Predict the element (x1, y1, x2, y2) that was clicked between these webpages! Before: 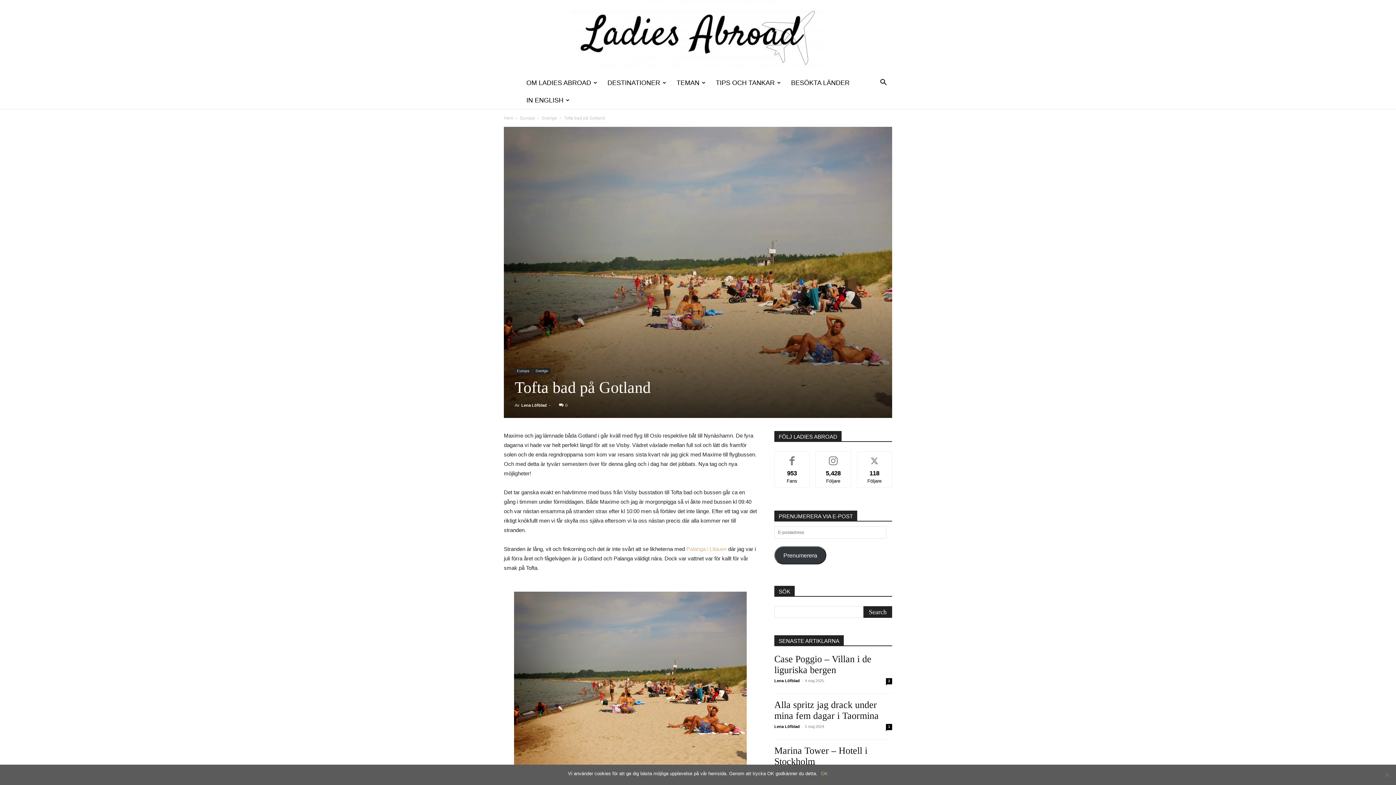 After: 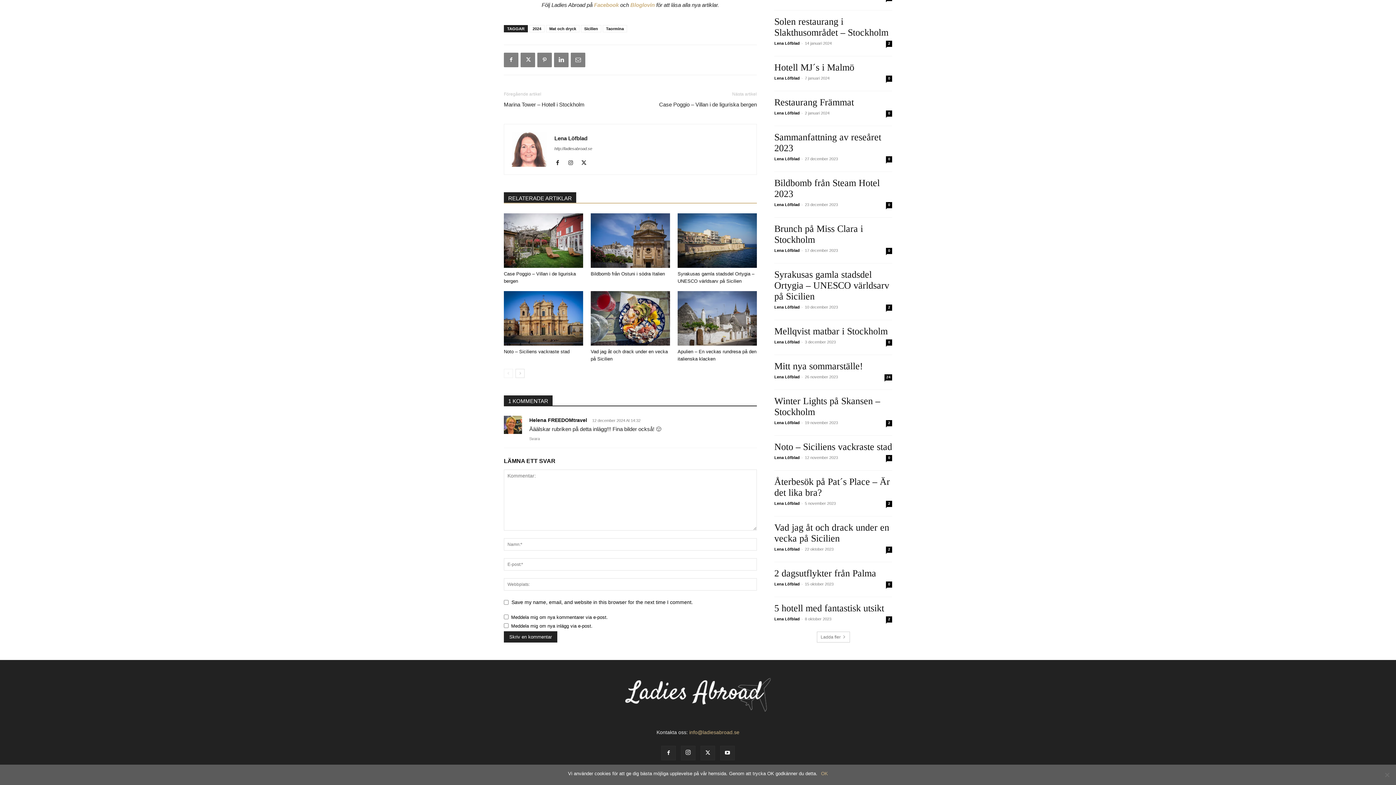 Action: label: 1 bbox: (886, 724, 892, 730)